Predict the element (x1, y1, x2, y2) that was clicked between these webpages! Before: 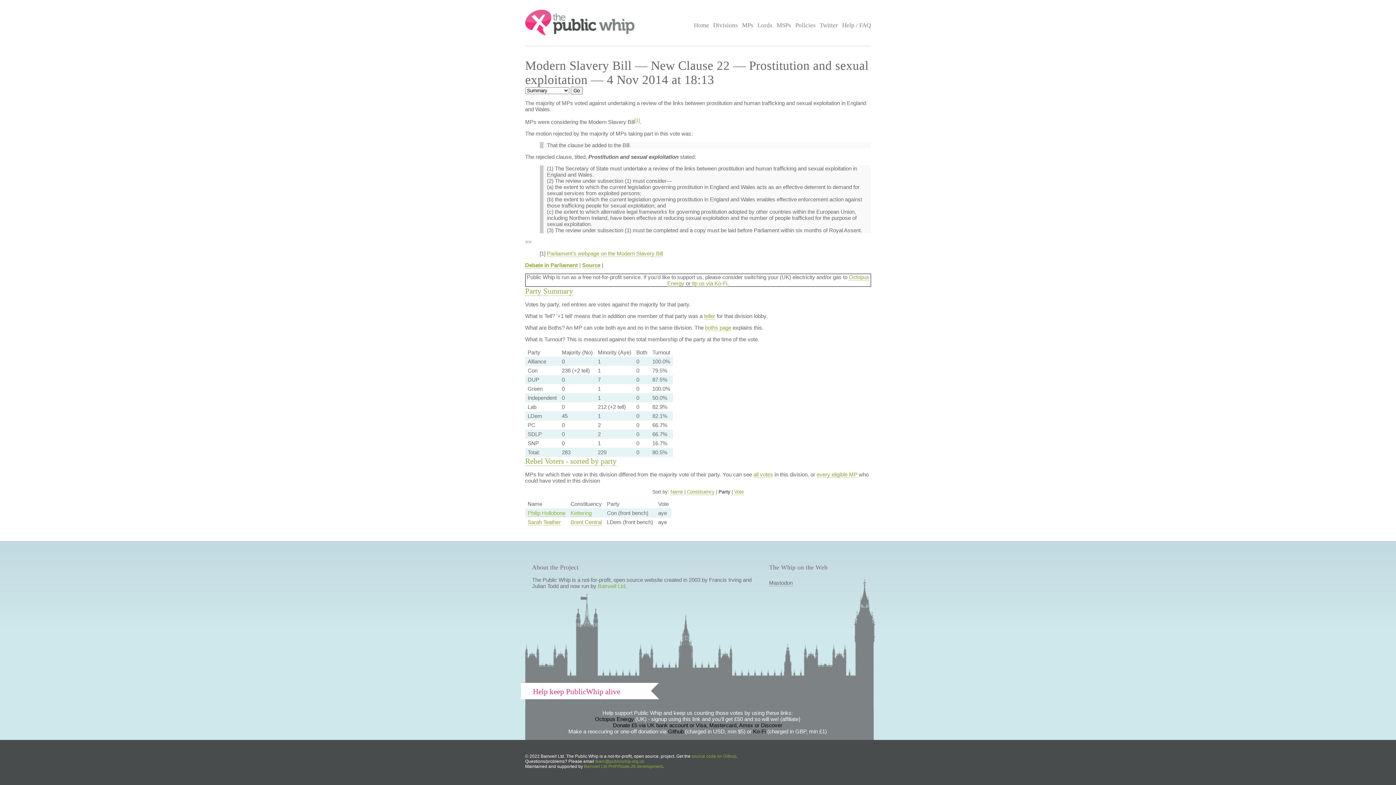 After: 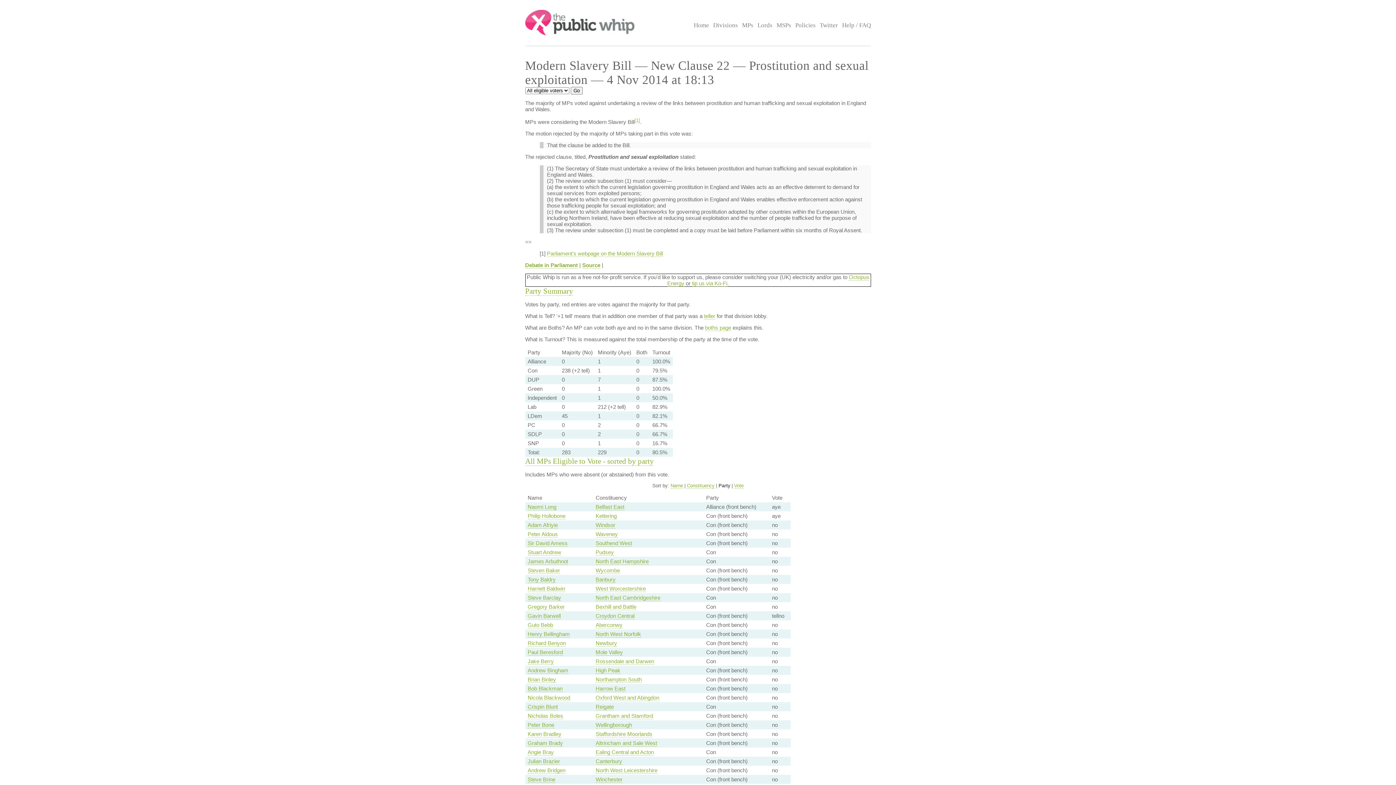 Action: bbox: (816, 471, 857, 478) label: every eligible MP